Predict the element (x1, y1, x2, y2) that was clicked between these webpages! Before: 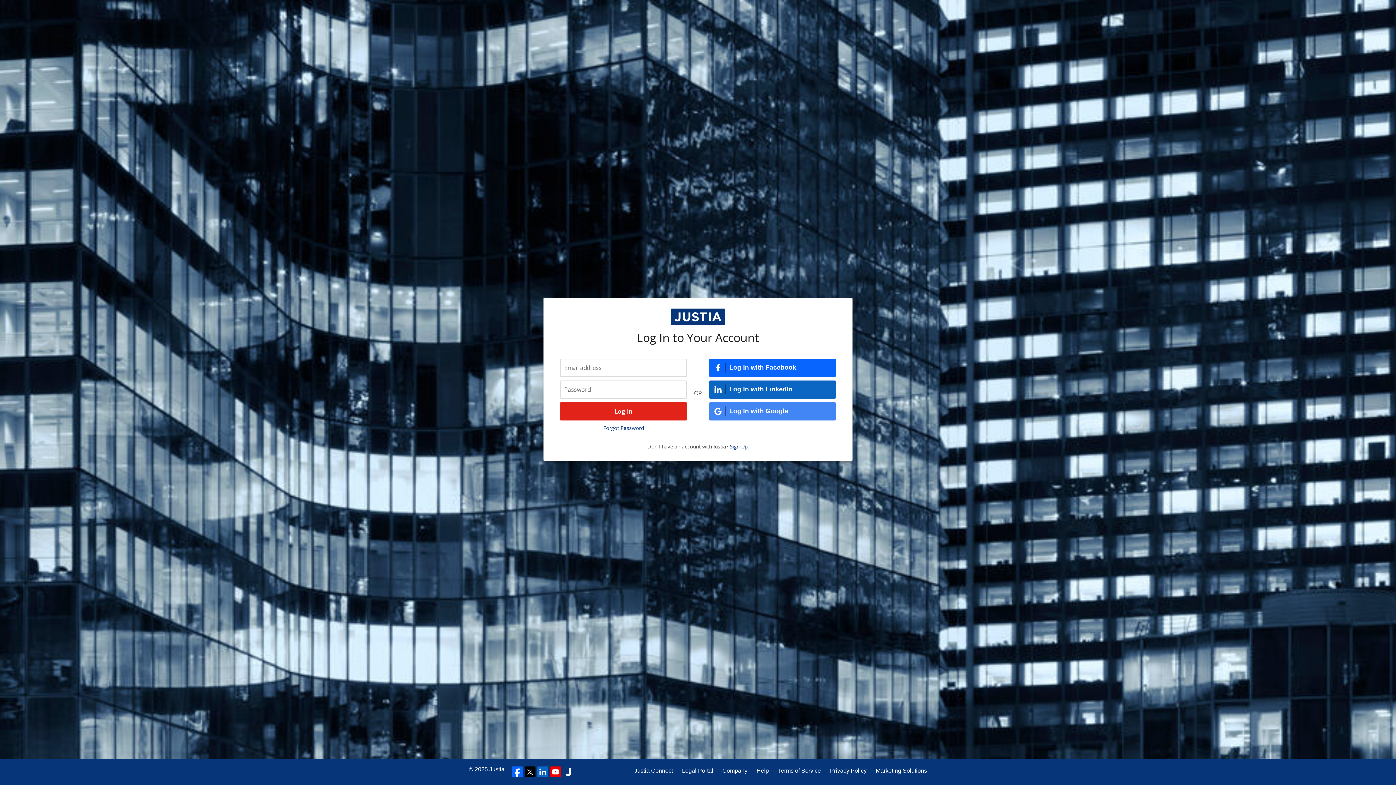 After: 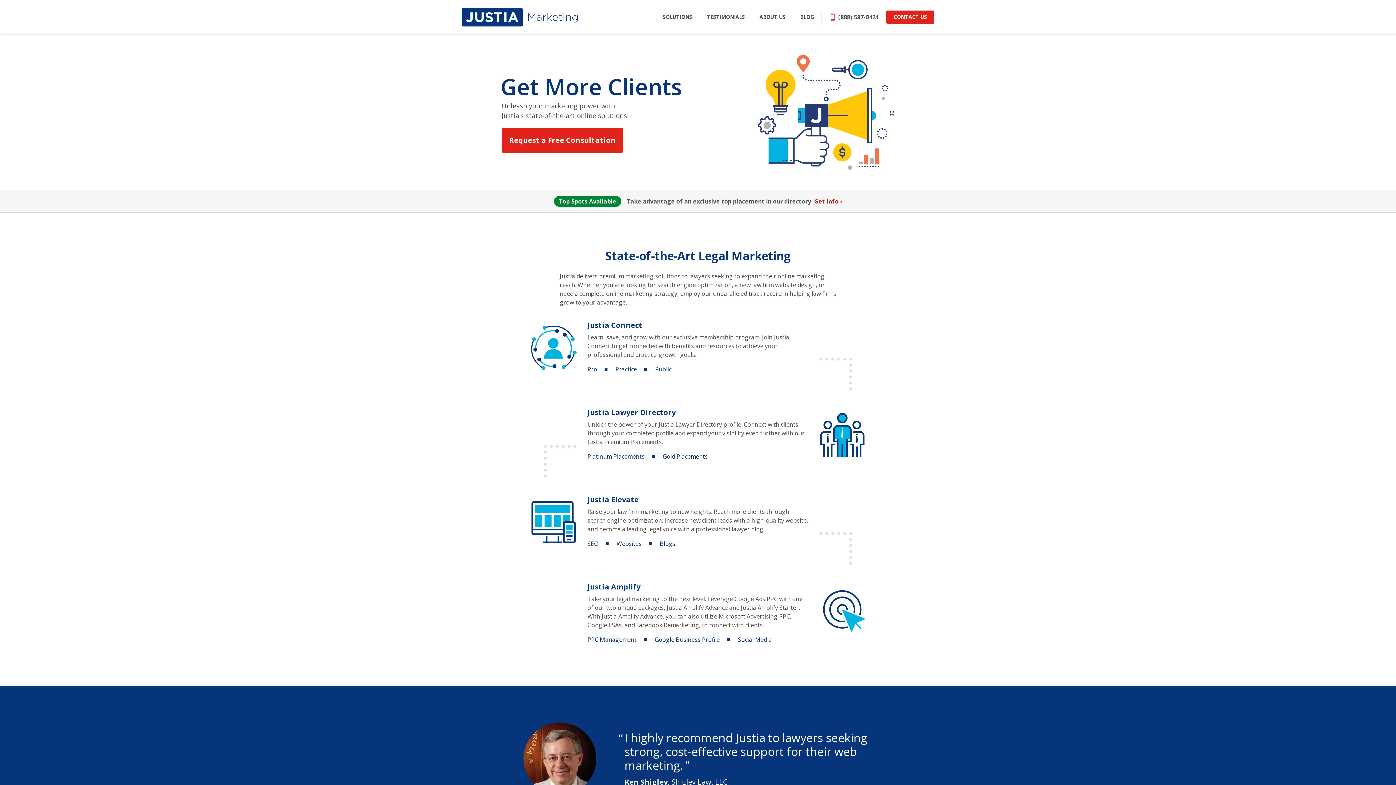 Action: label: Marketing Solutions bbox: (876, 766, 927, 775)